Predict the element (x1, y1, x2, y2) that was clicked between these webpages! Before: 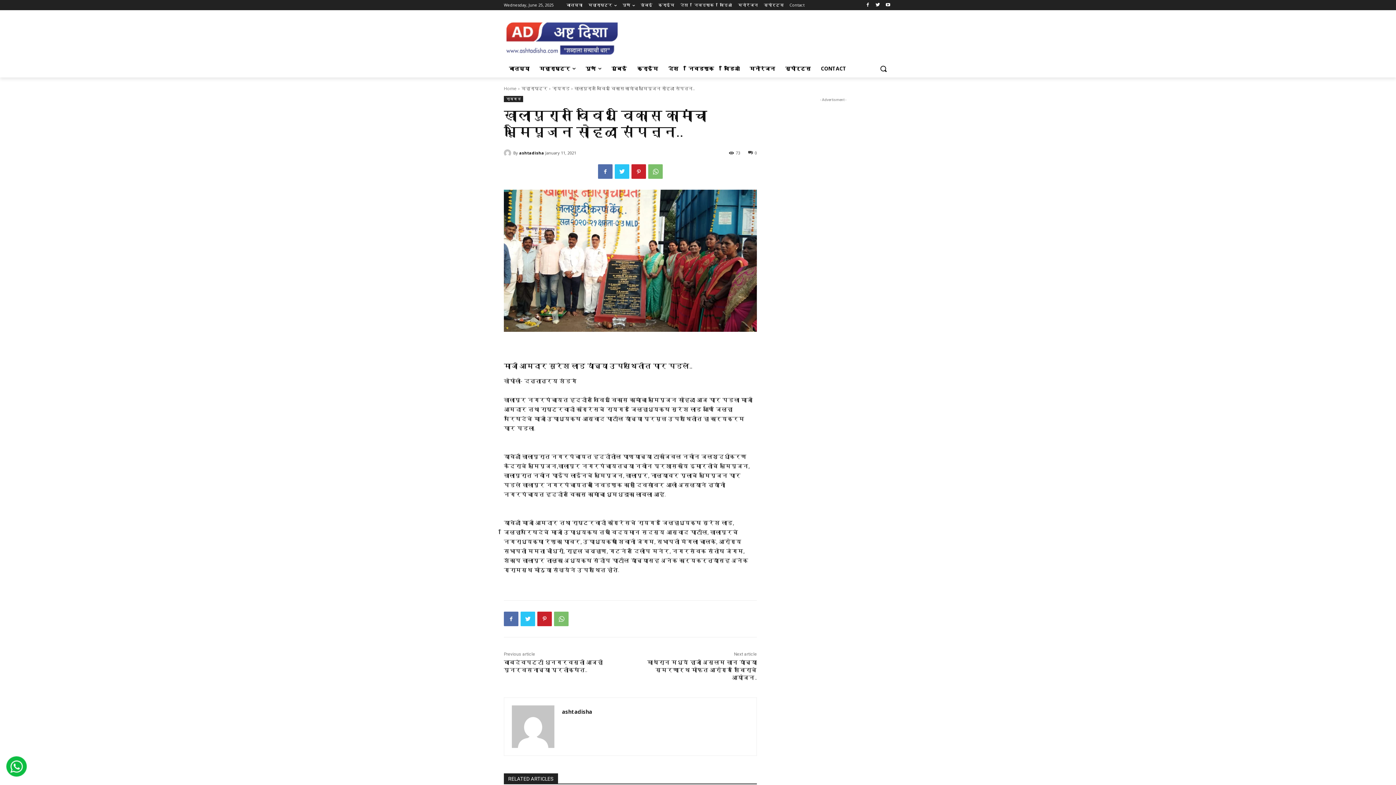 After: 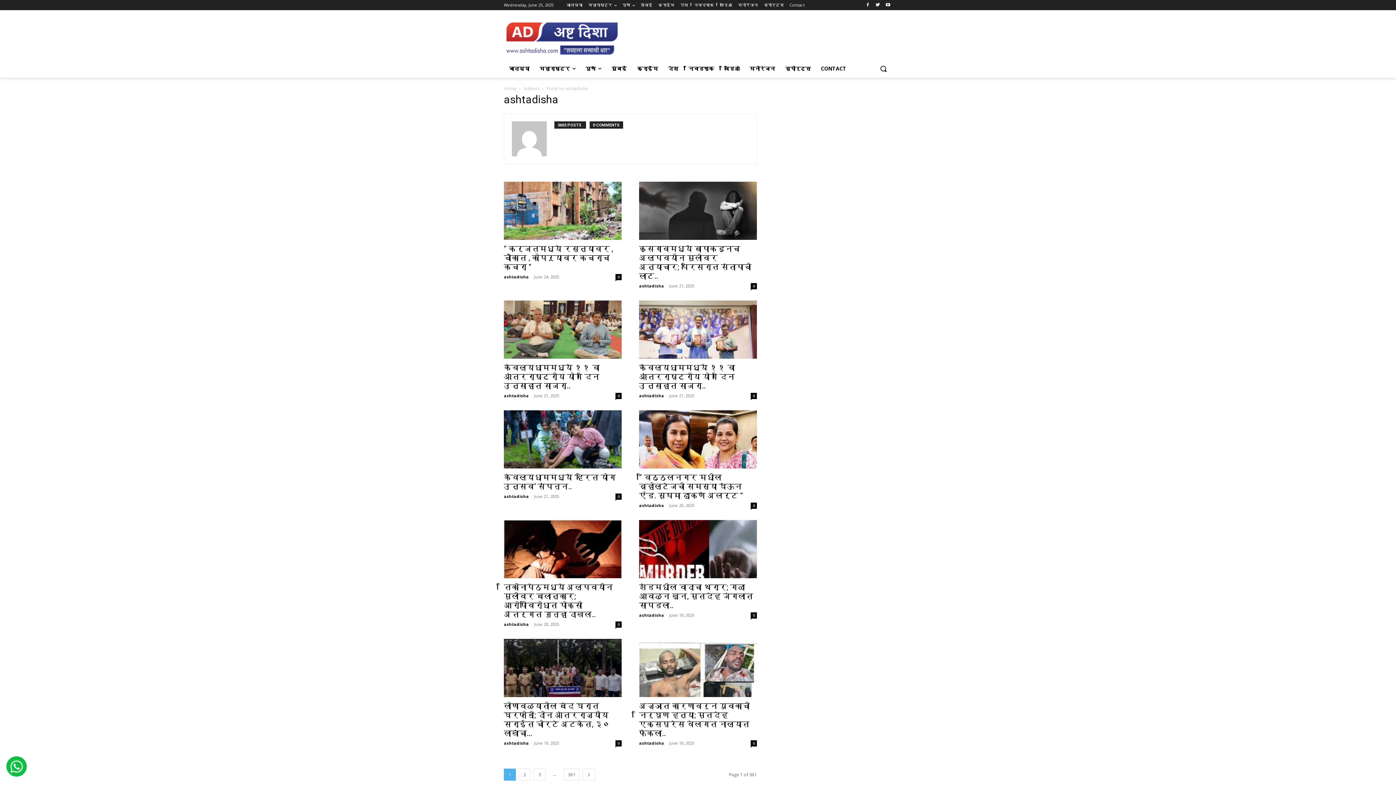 Action: label: ashtadisha bbox: (519, 147, 544, 158)